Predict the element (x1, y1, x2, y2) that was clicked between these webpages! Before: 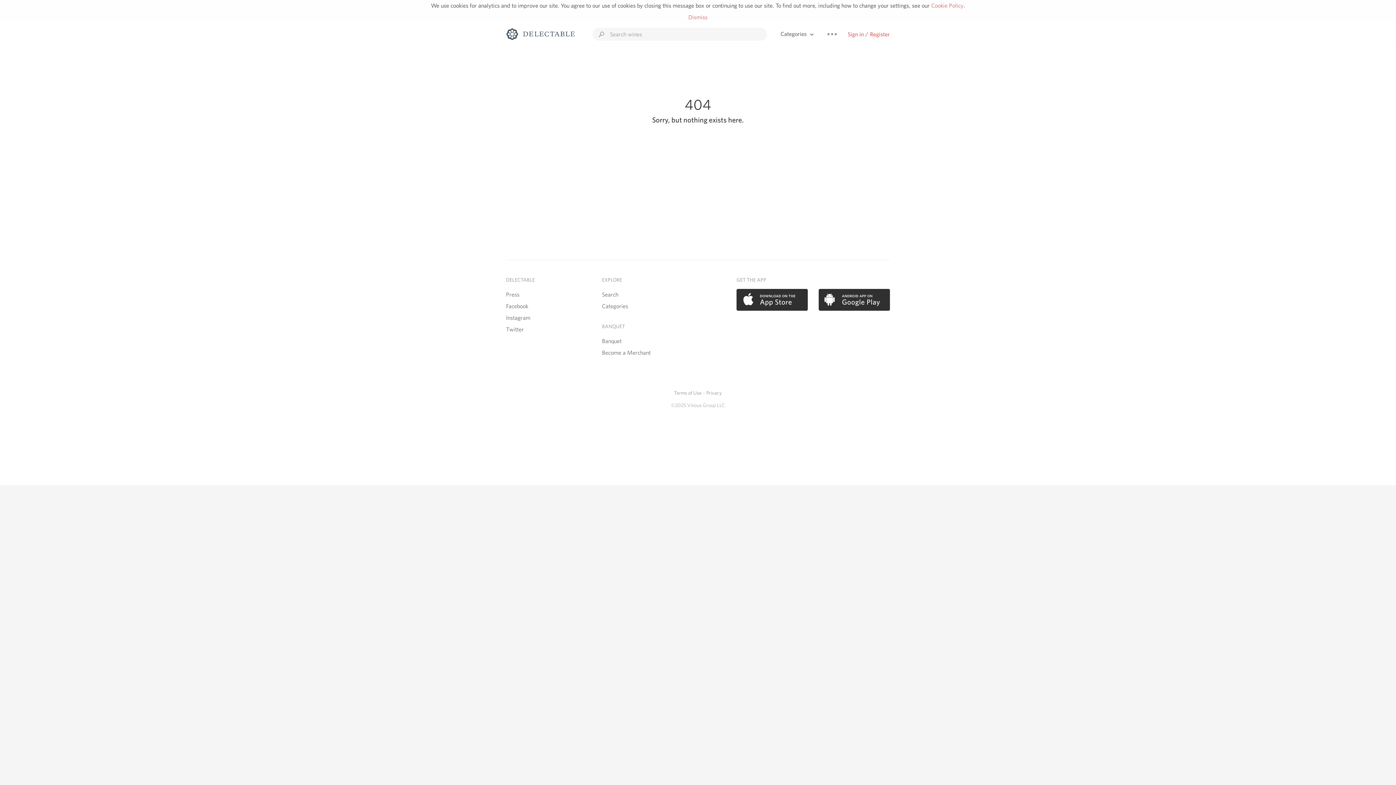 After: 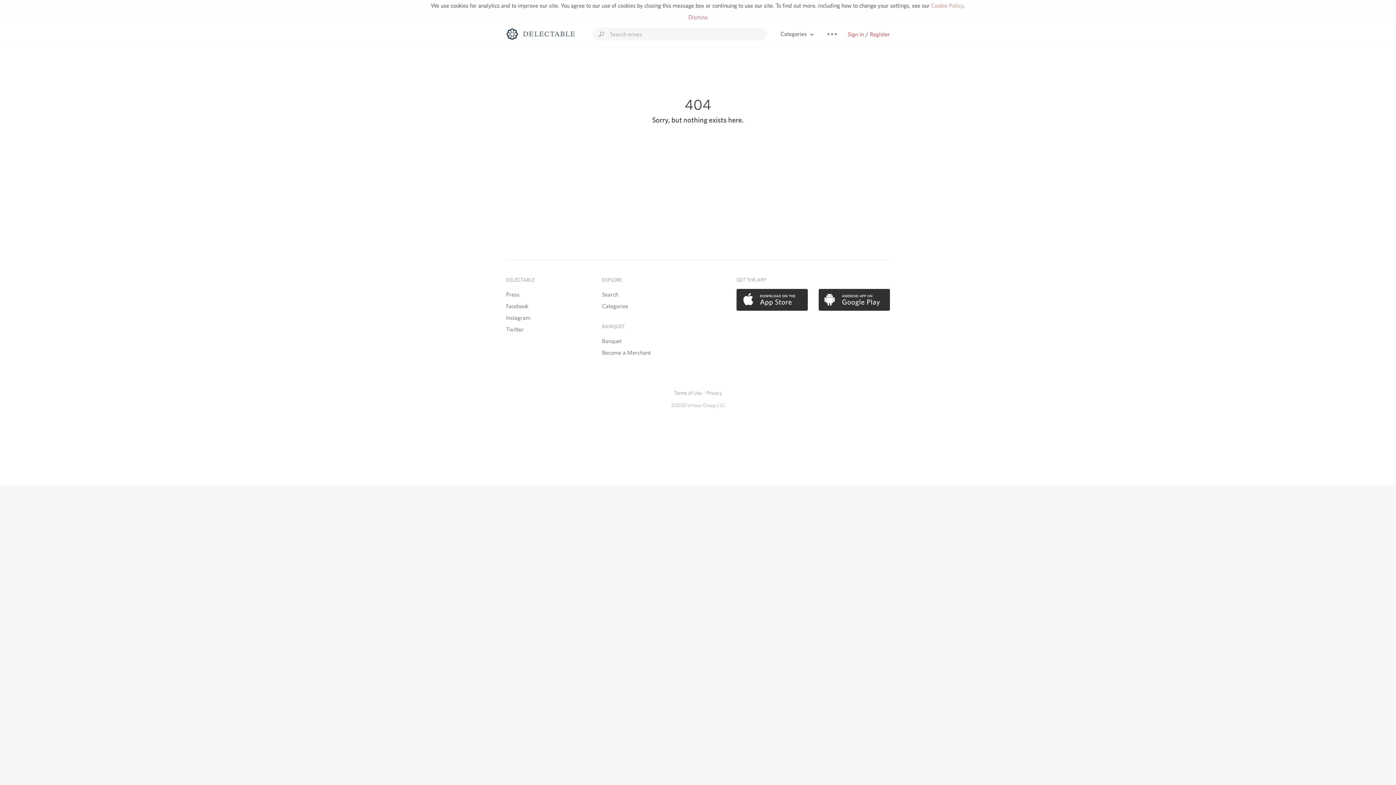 Action: bbox: (931, 2, 963, 9) label: Cookie Policy